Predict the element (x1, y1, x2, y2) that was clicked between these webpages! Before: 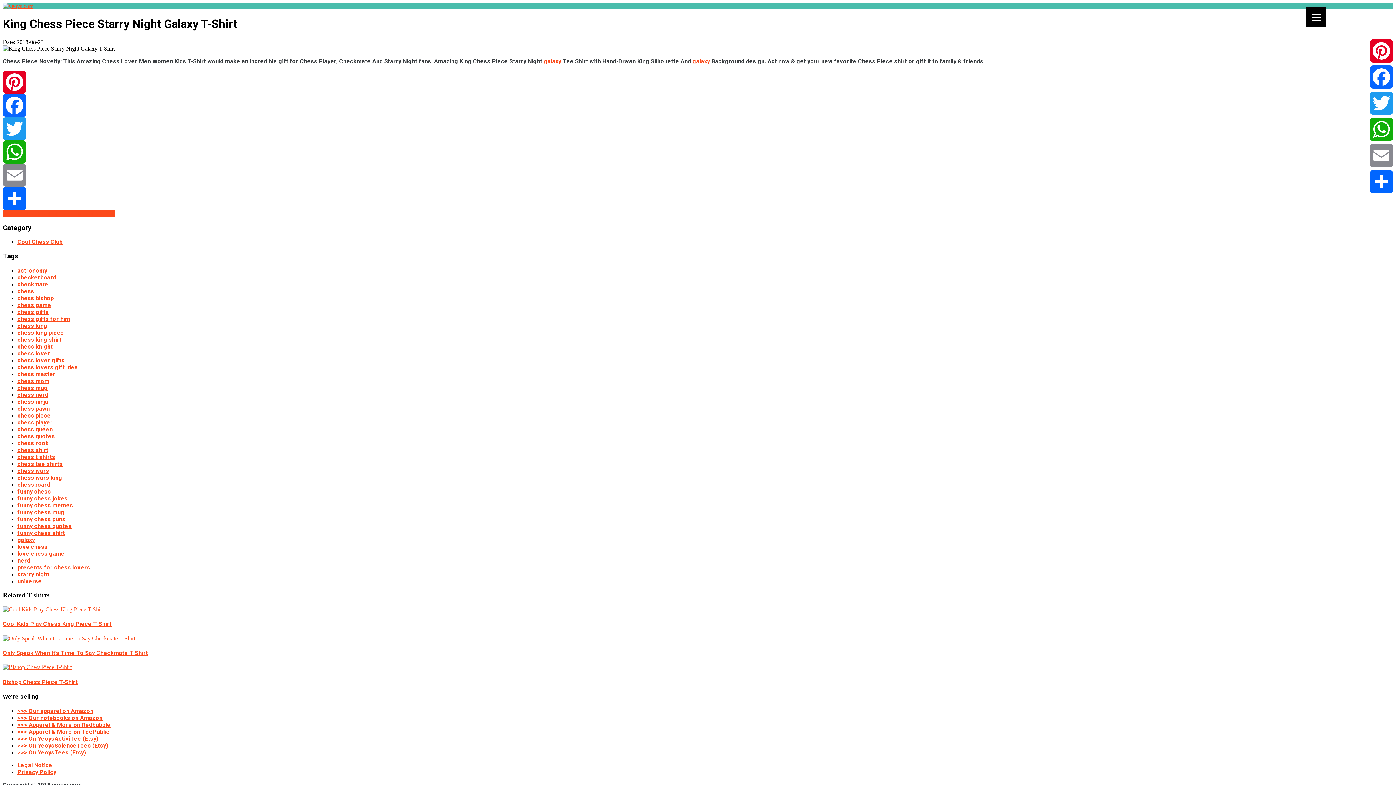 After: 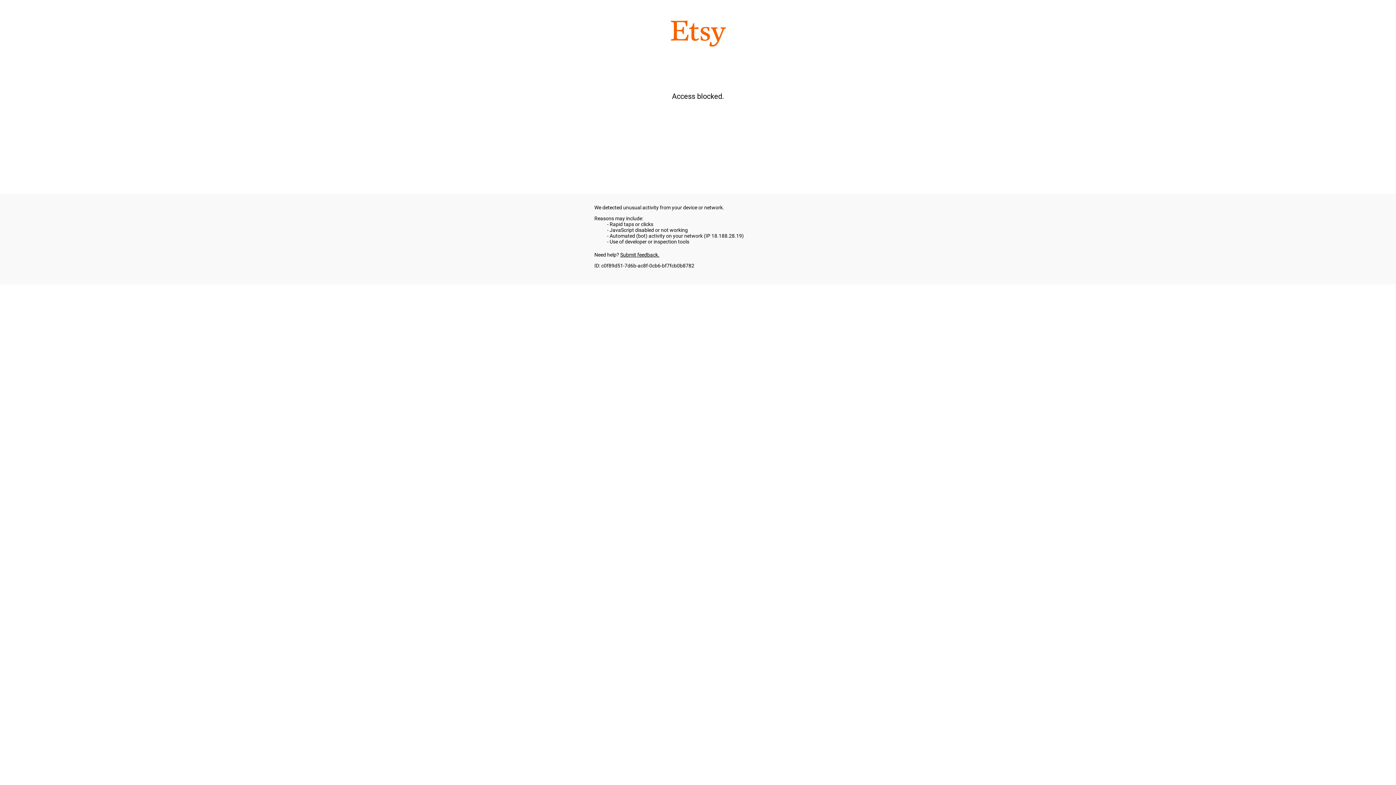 Action: bbox: (17, 742, 108, 749) label: >>> On YeoysScienceTees (Etsy)